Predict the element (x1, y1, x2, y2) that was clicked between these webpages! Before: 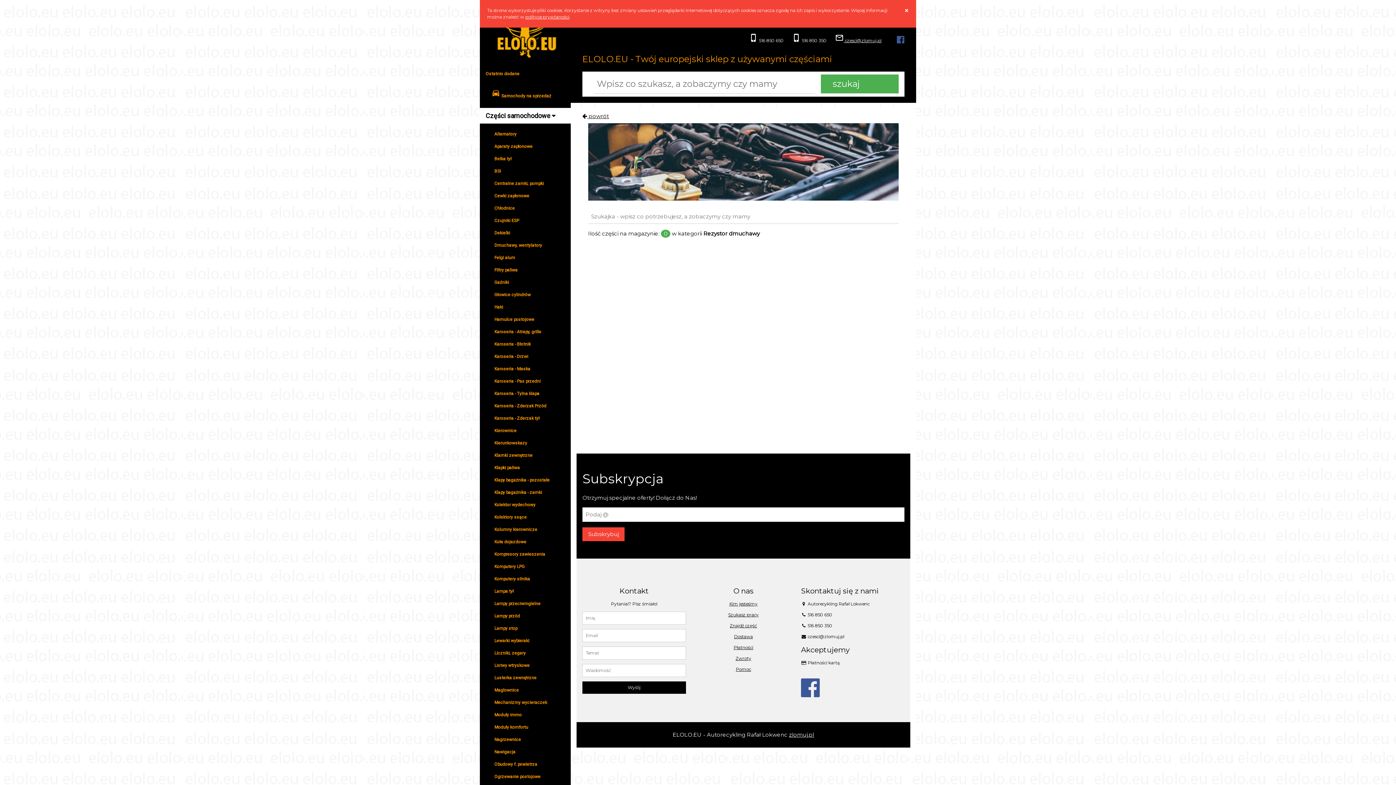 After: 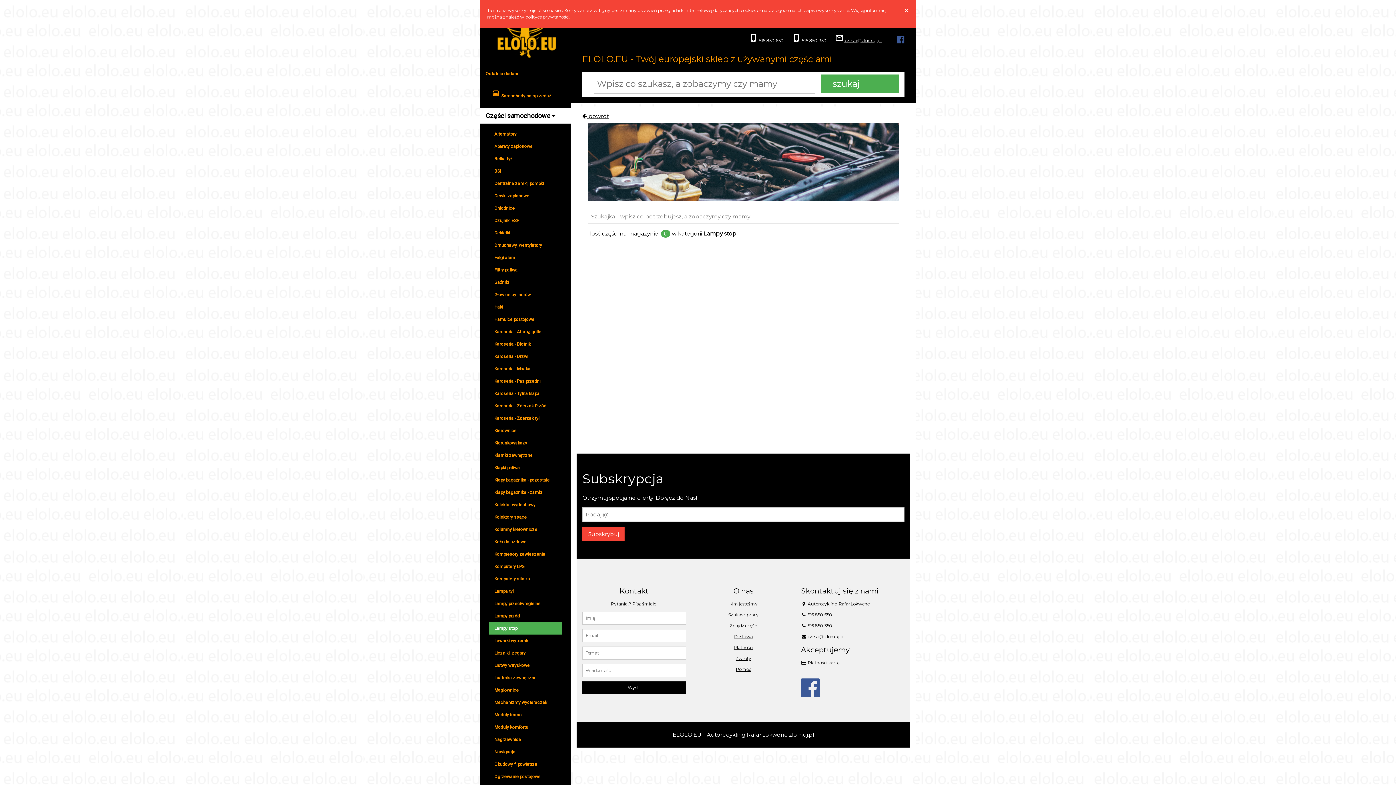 Action: bbox: (488, 622, 562, 634) label: Lampy stop